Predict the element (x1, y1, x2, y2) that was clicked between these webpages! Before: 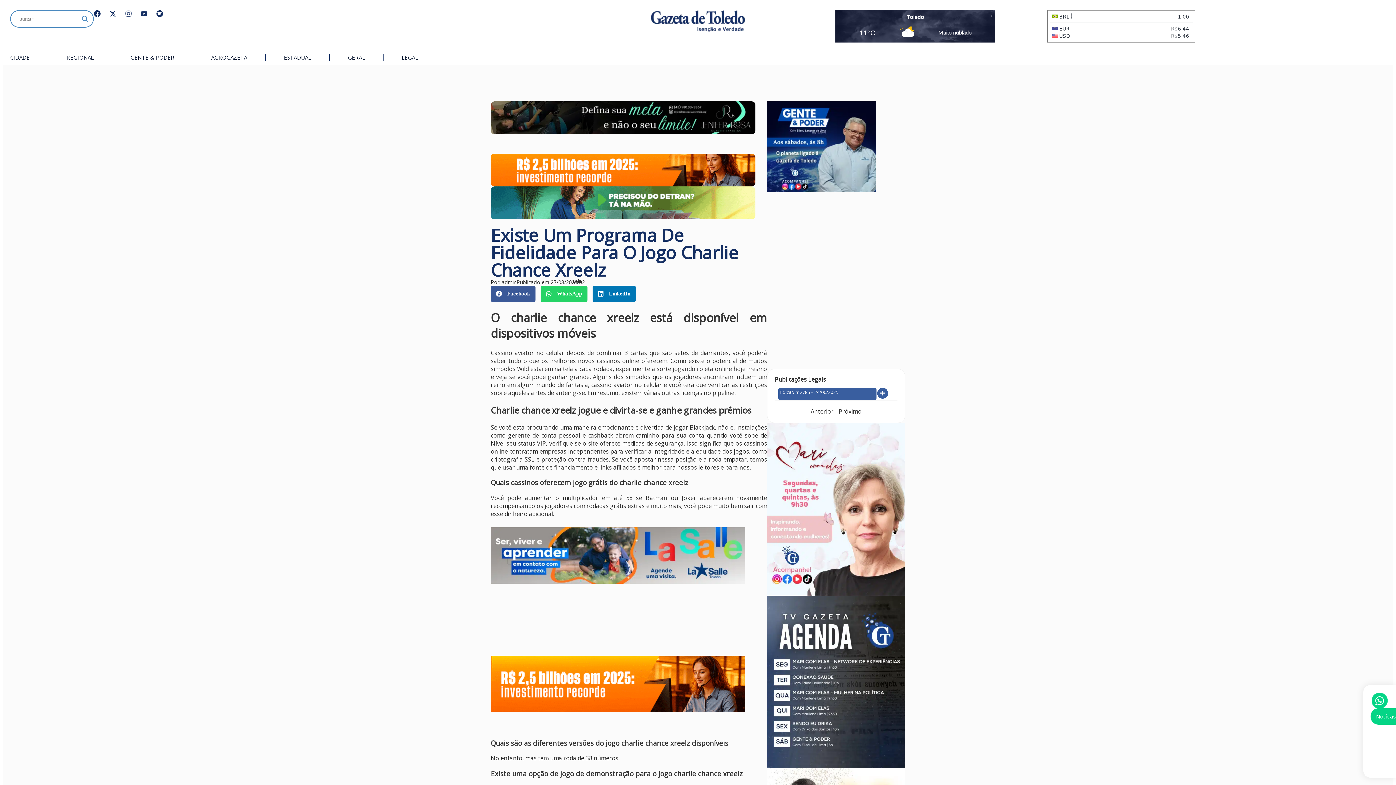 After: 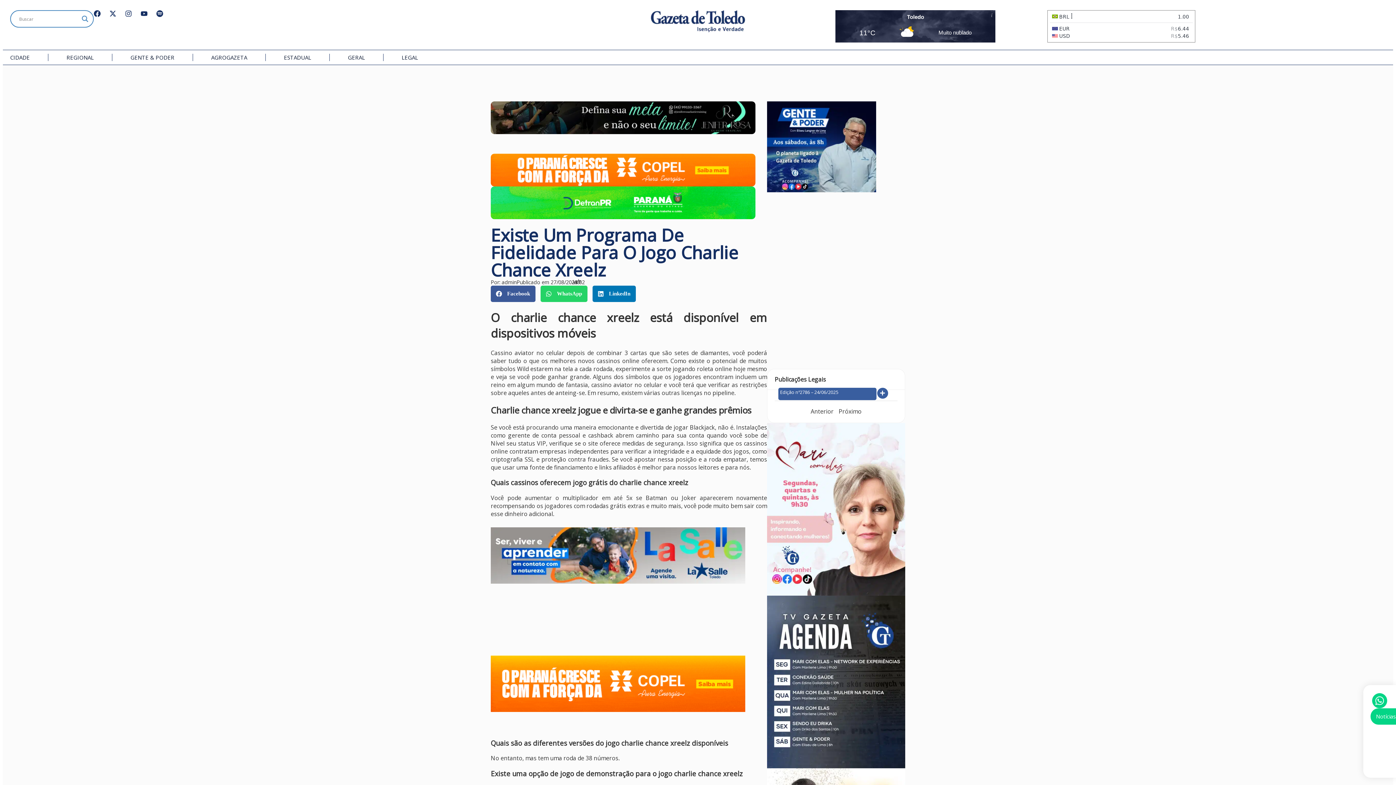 Action: bbox: (767, 349, 876, 355)